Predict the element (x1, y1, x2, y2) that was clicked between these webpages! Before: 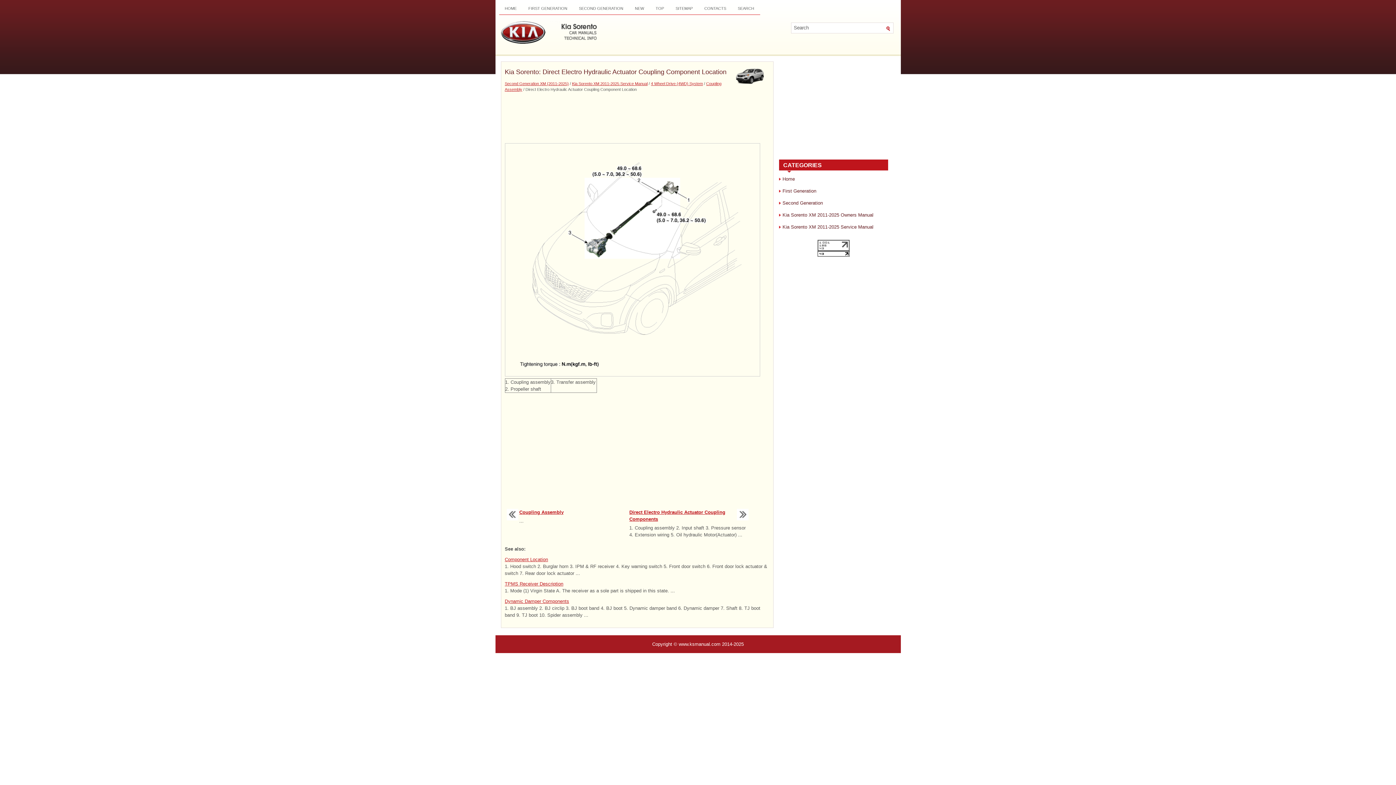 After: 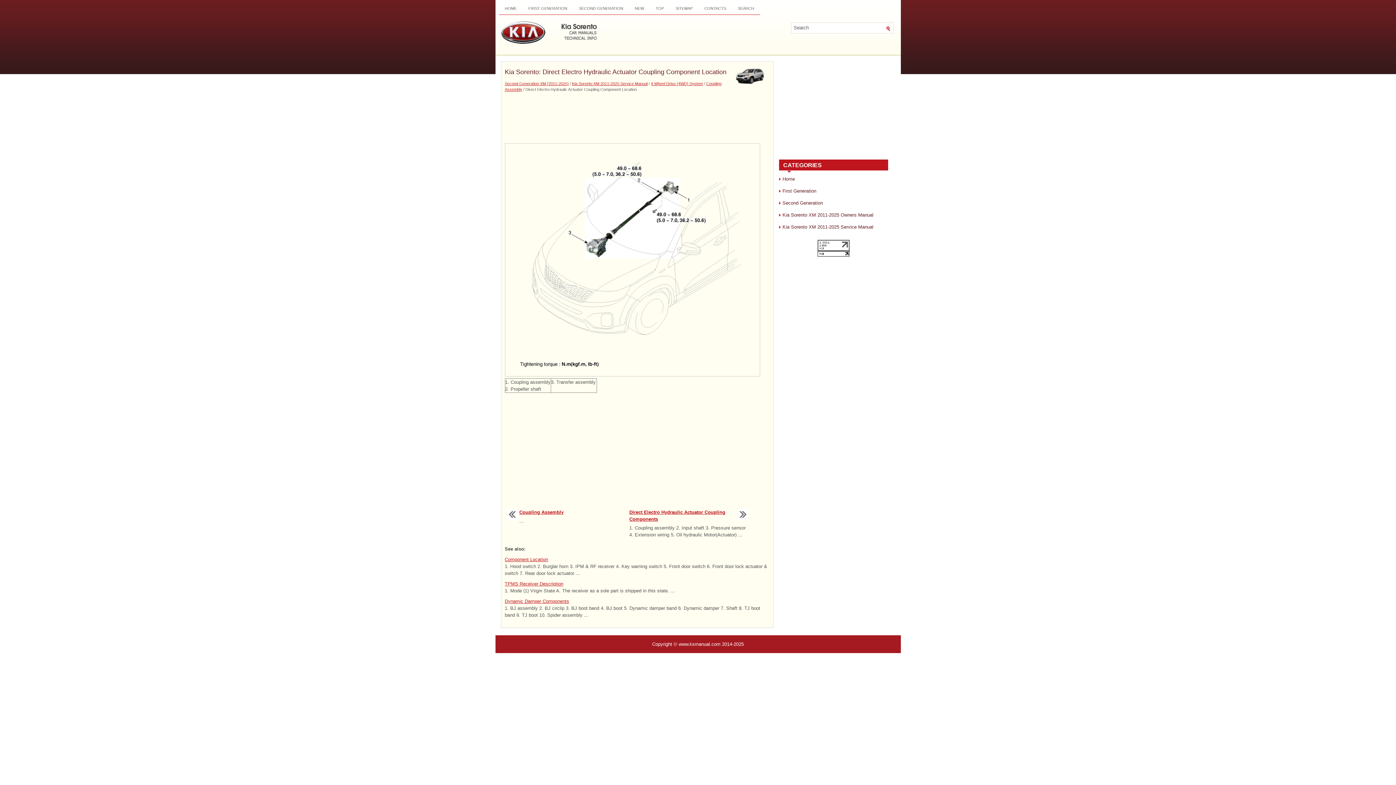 Action: bbox: (817, 252, 849, 257)